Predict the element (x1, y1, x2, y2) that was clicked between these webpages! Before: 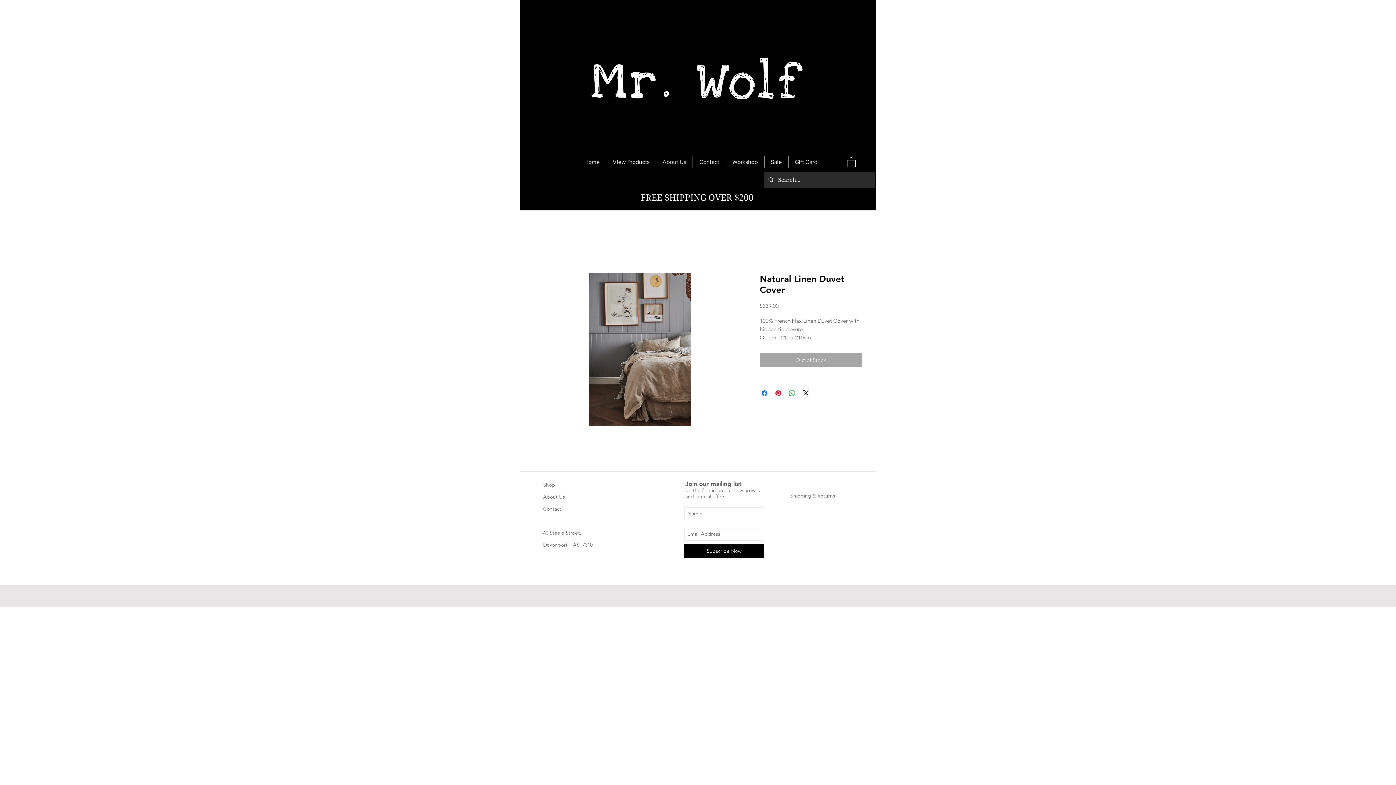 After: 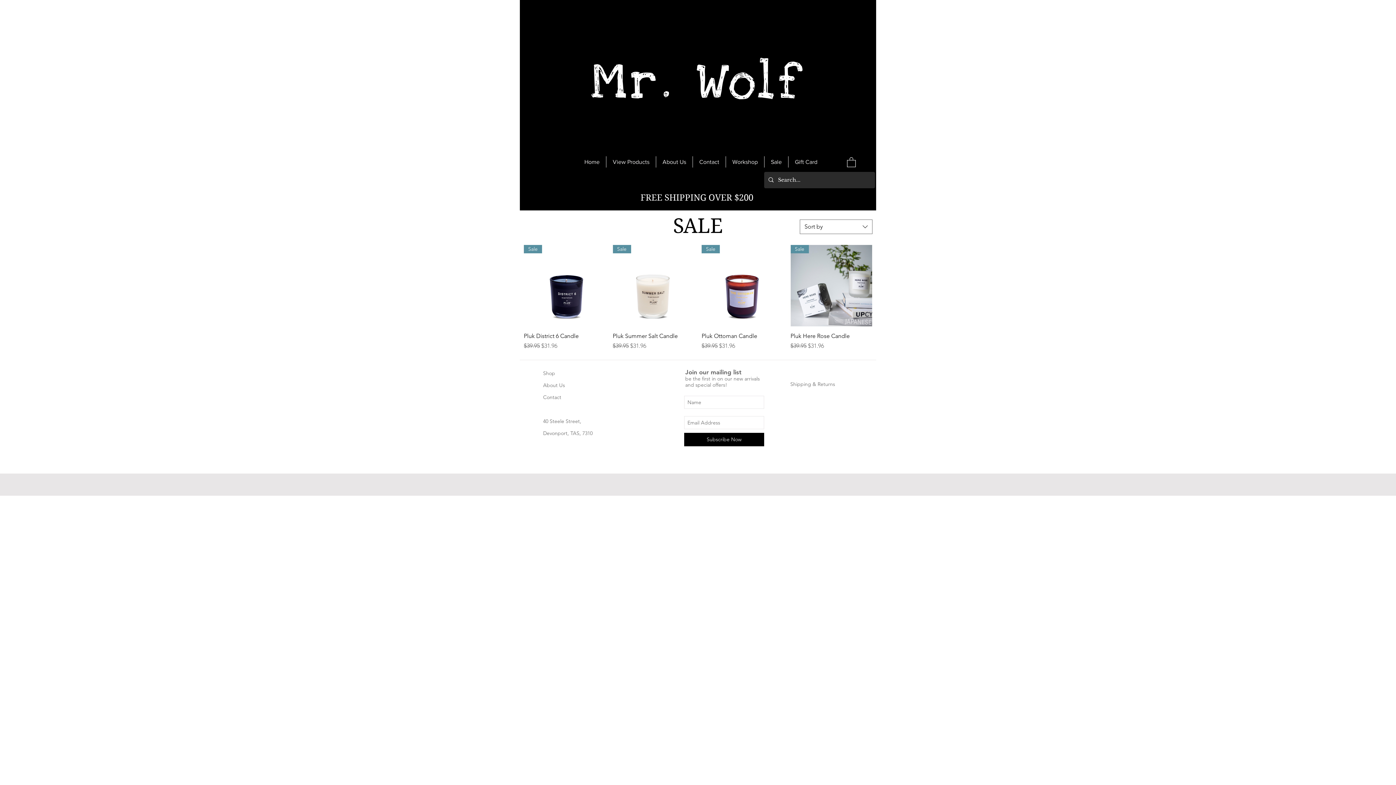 Action: label: Sale bbox: (764, 156, 788, 167)